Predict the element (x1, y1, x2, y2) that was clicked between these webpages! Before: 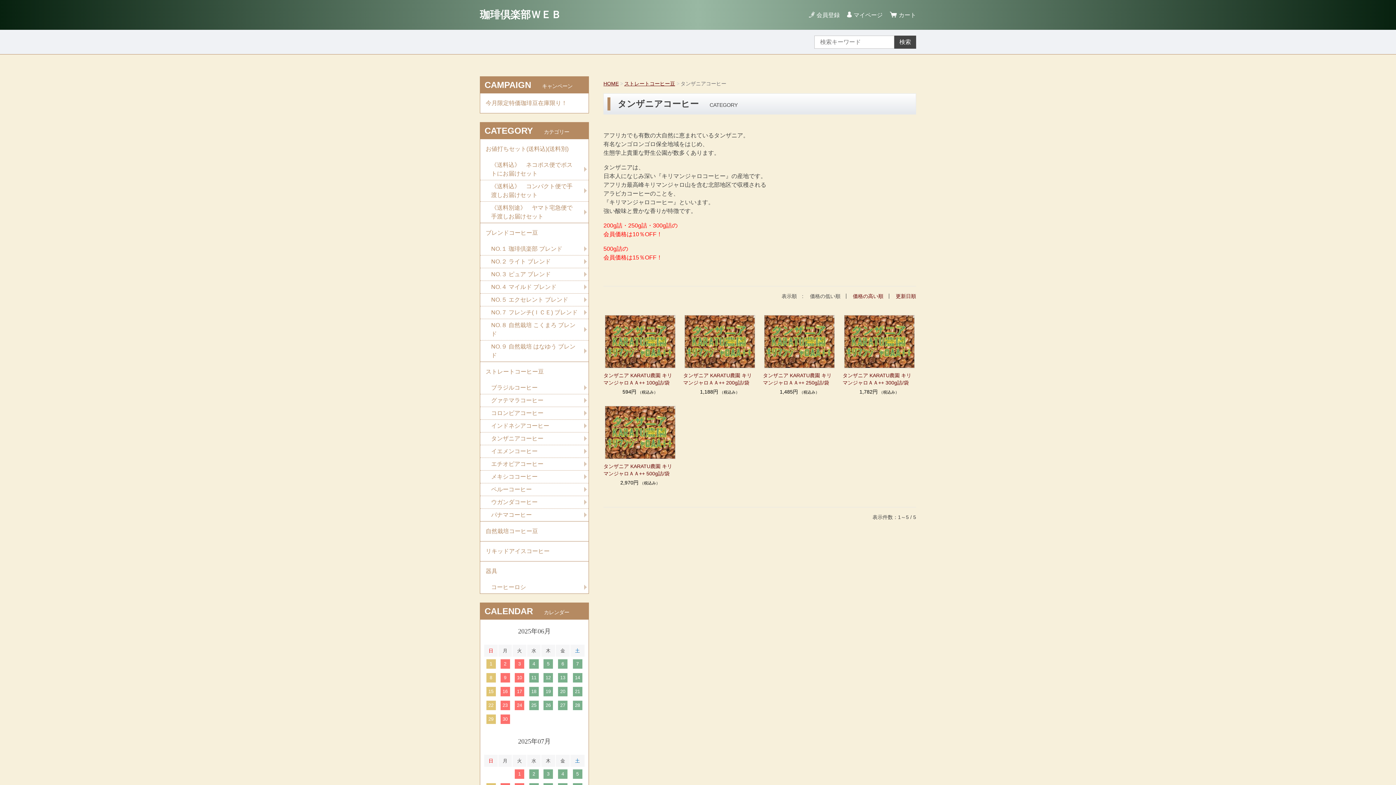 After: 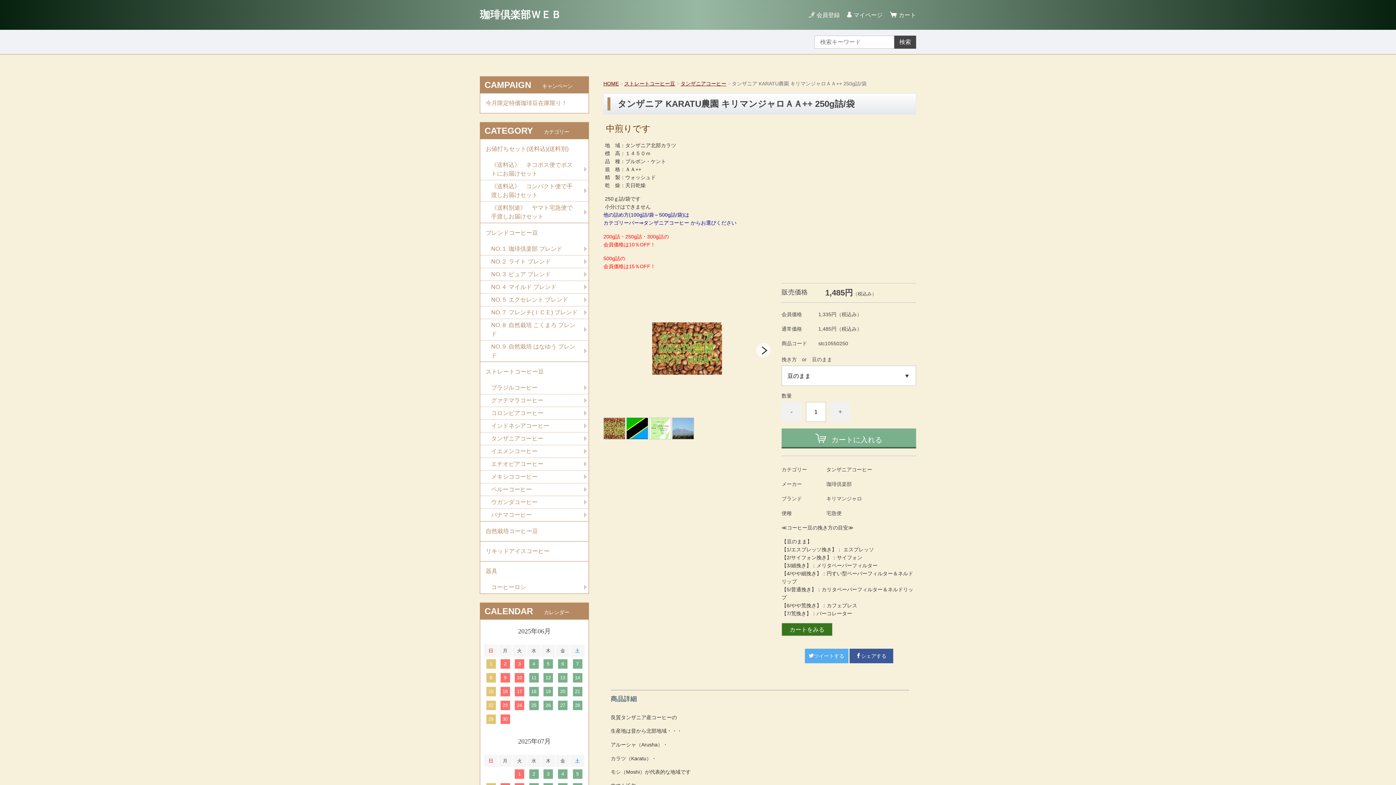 Action: bbox: (763, 315, 836, 368)